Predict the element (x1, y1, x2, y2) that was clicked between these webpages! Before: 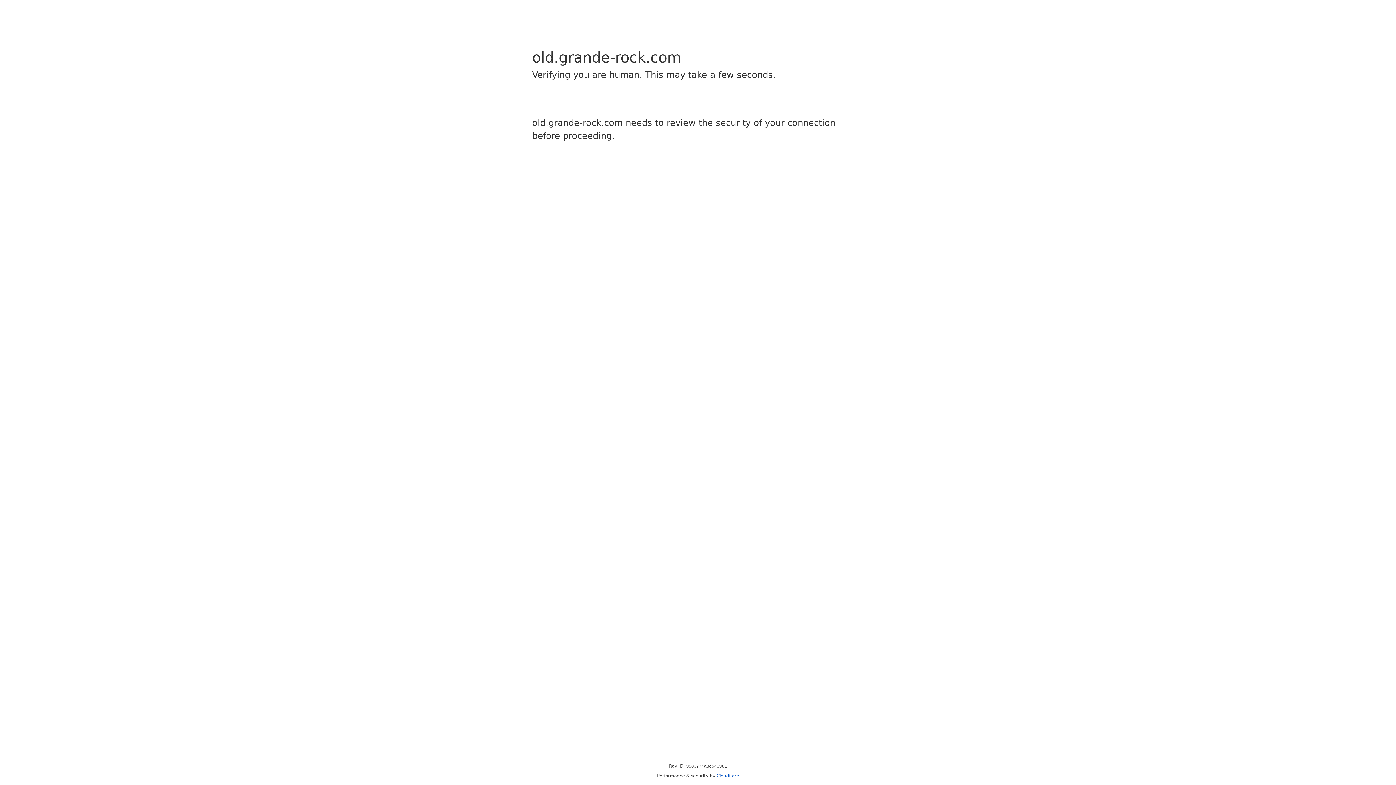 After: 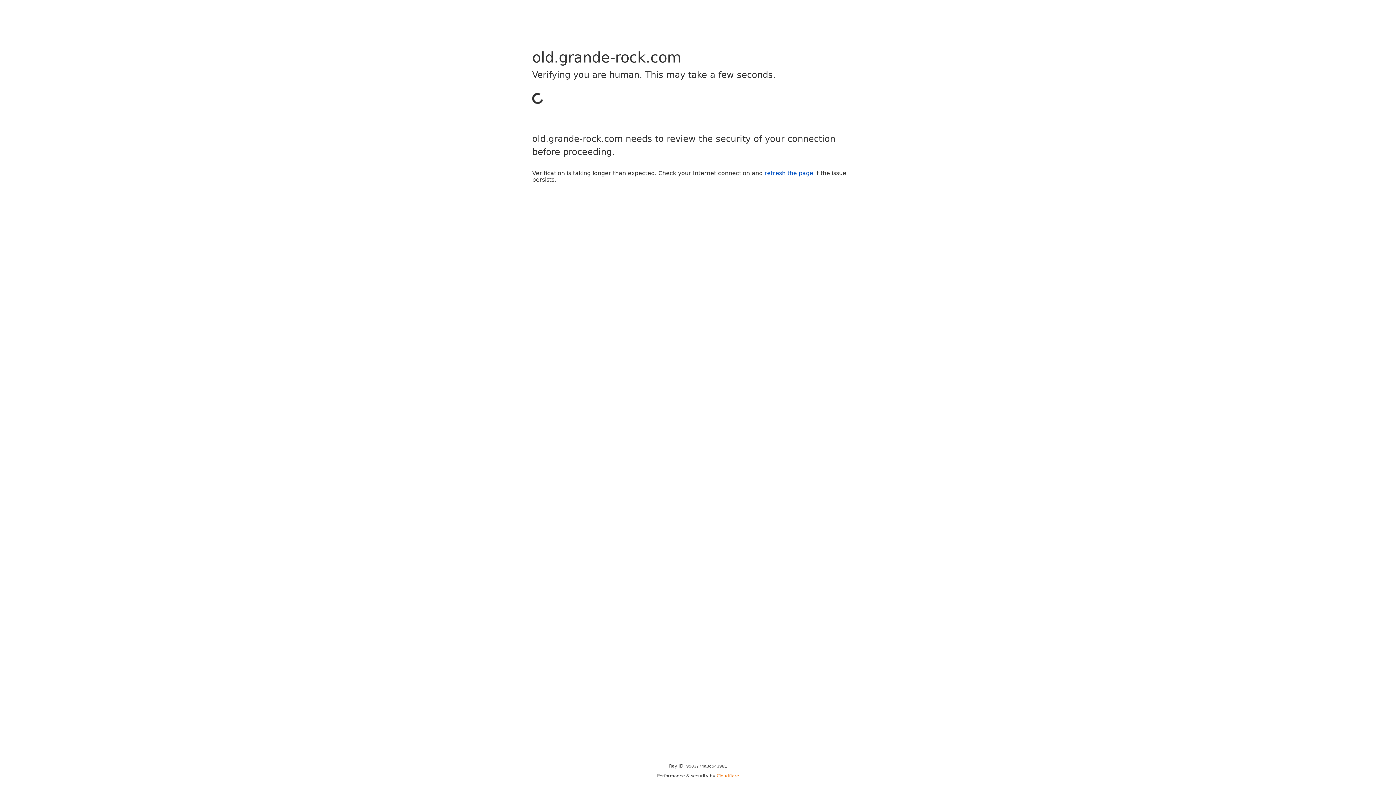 Action: label: Cloudflare bbox: (716, 773, 739, 778)